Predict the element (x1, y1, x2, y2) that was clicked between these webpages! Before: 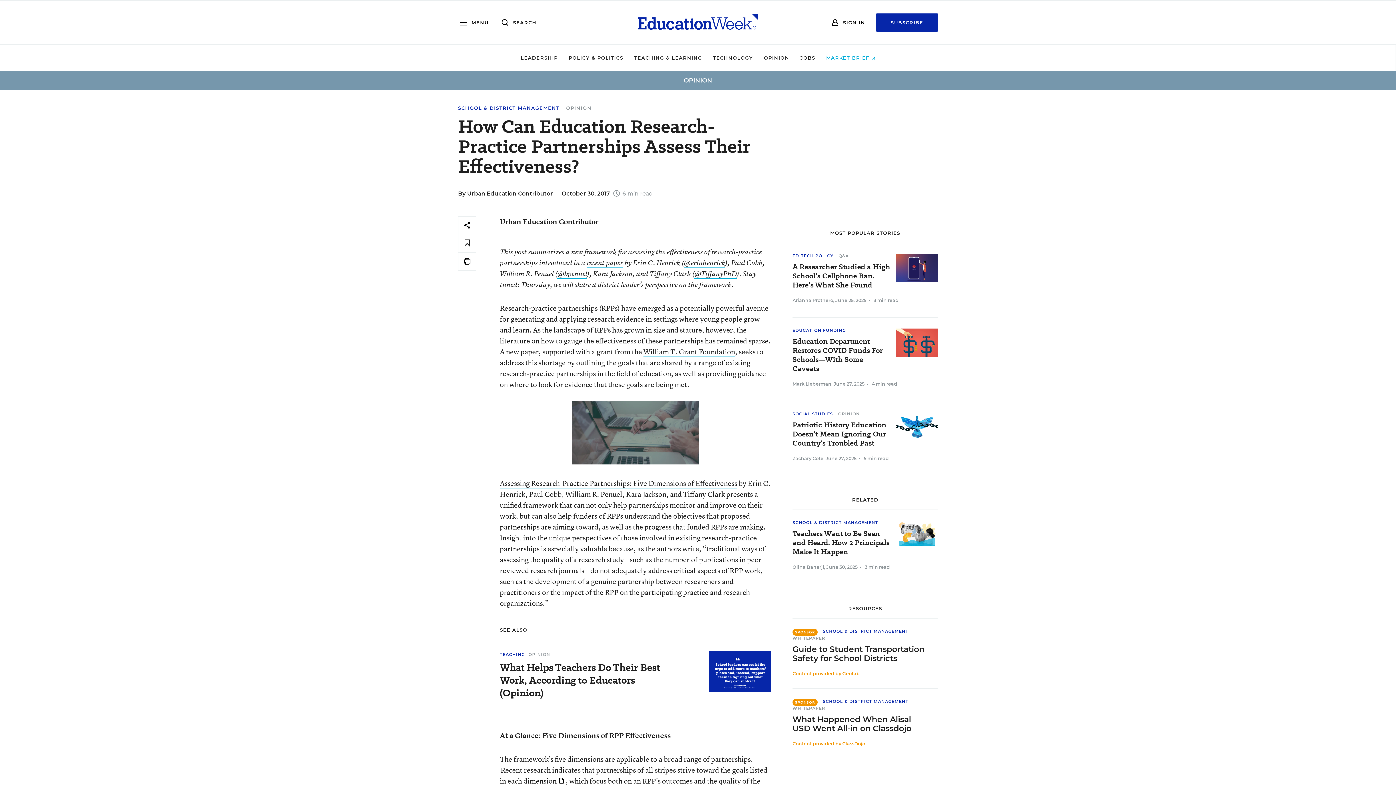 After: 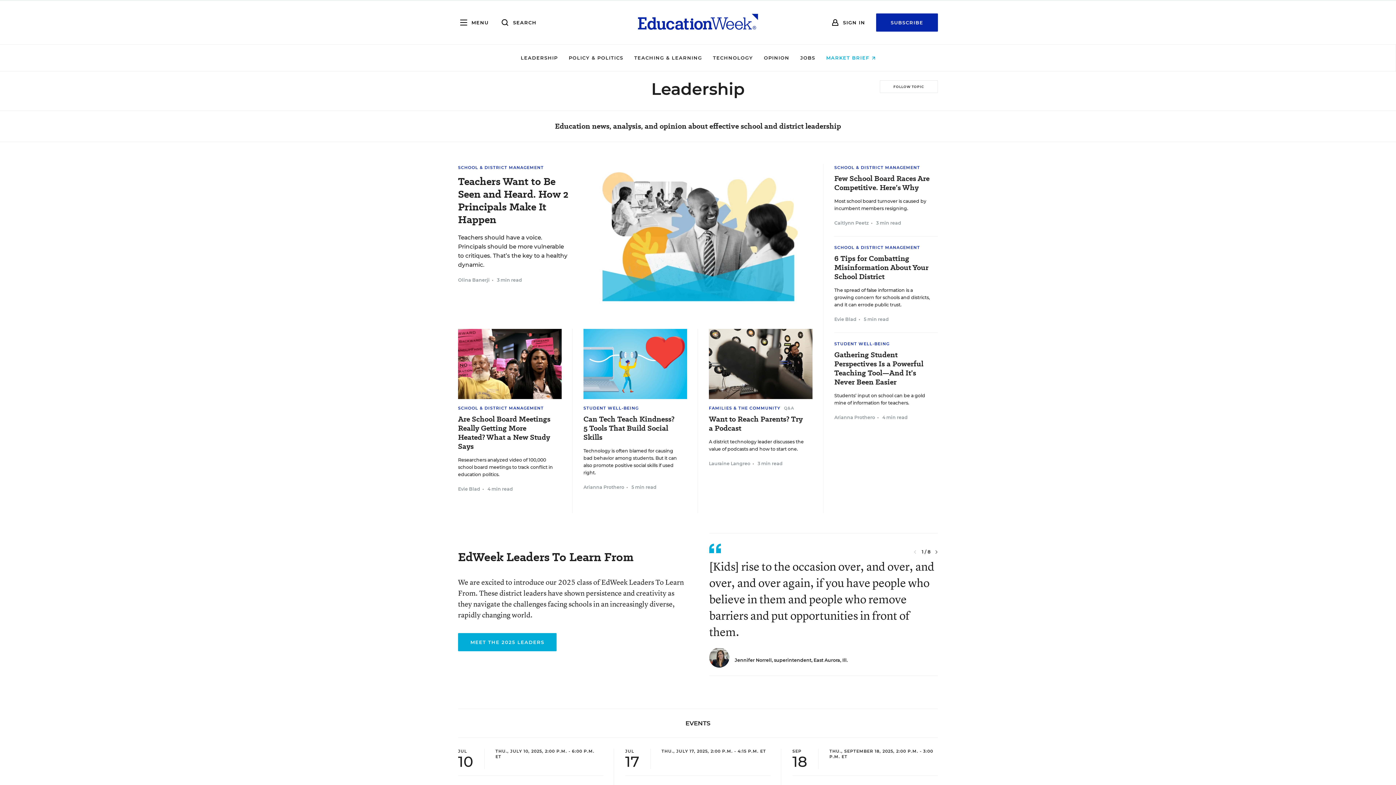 Action: label: LEADERSHIP bbox: (520, 54, 557, 60)